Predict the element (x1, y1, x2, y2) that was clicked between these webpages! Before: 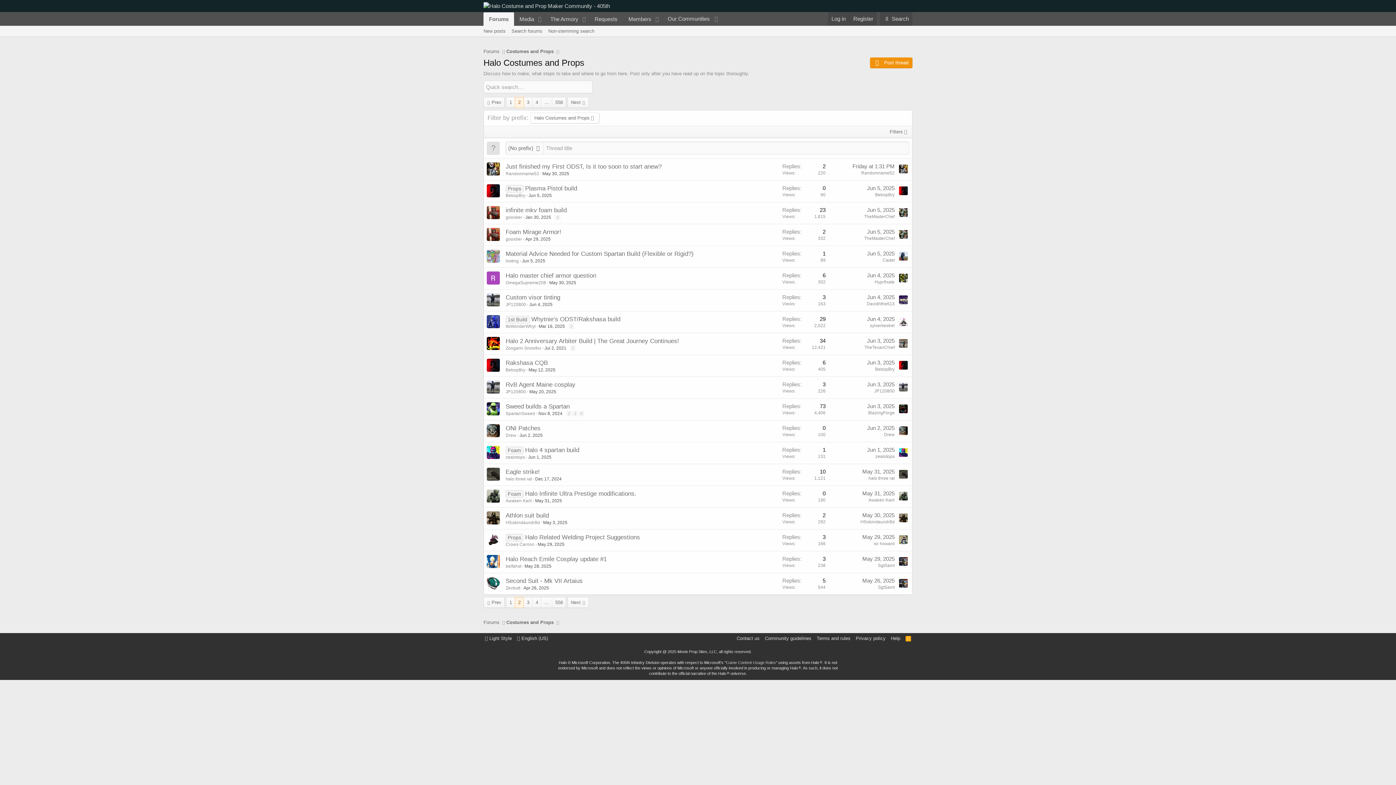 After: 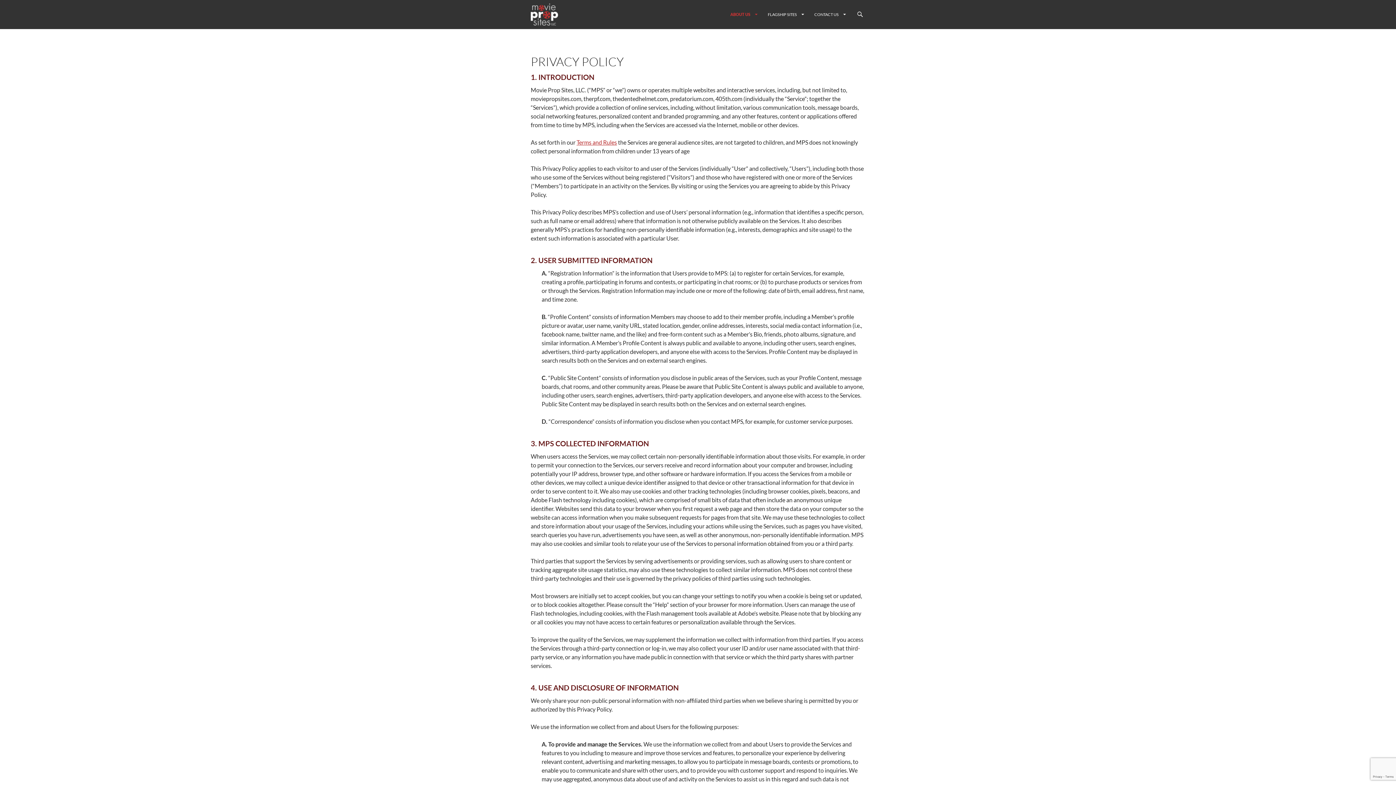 Action: label: Privacy policy bbox: (854, 635, 887, 642)